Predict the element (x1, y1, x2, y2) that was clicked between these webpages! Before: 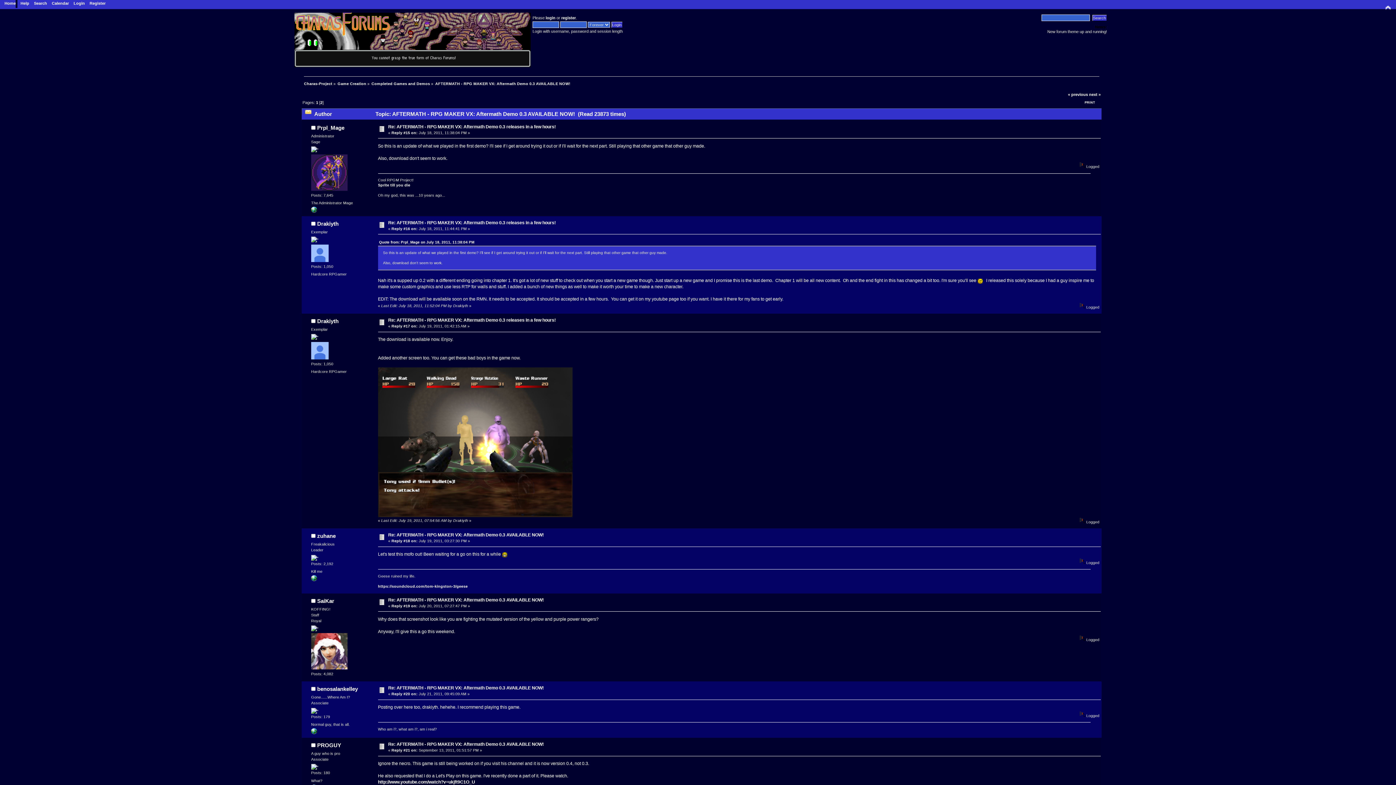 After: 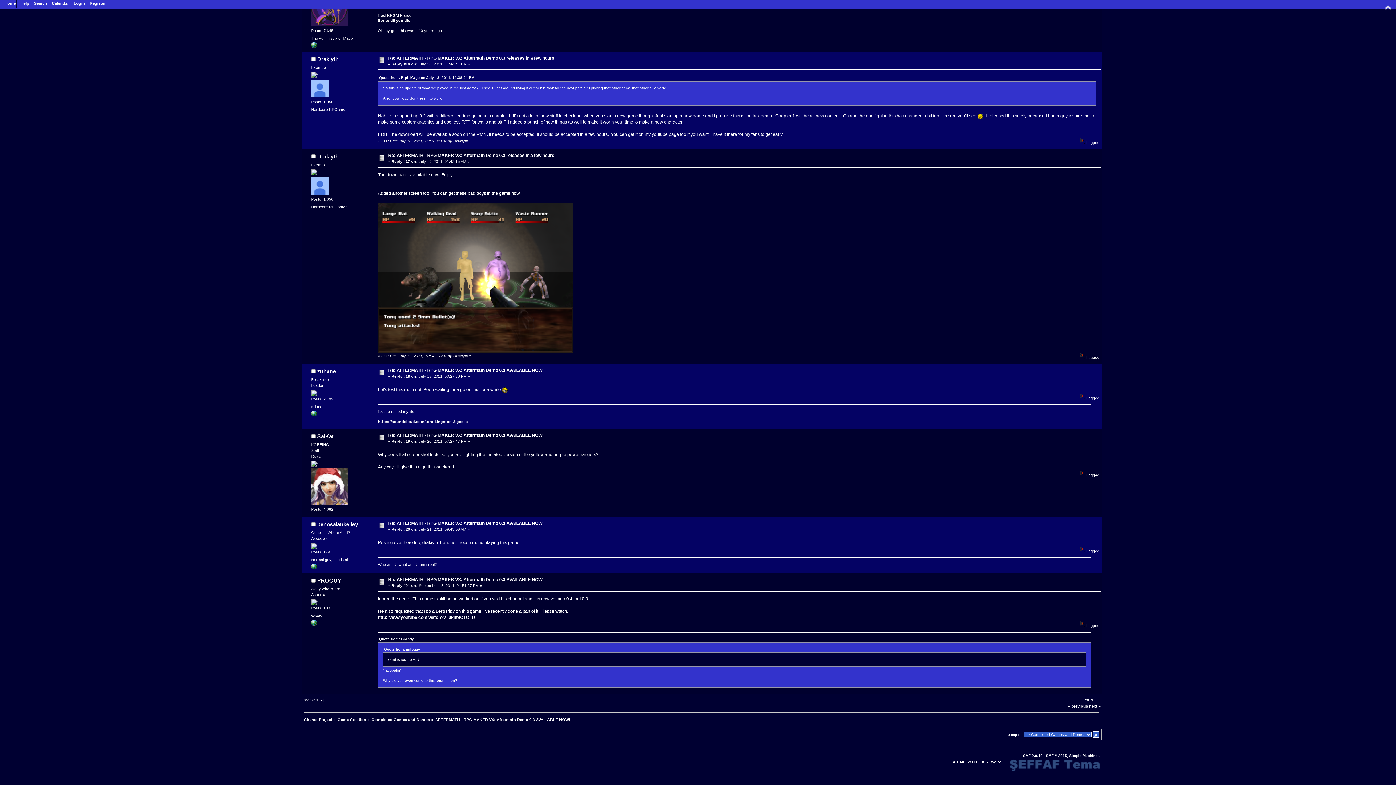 Action: label: Re: AFTERMATH - RPG MAKER VX: Aftermath Demo 0.3 releases in a few hours! bbox: (388, 220, 555, 225)